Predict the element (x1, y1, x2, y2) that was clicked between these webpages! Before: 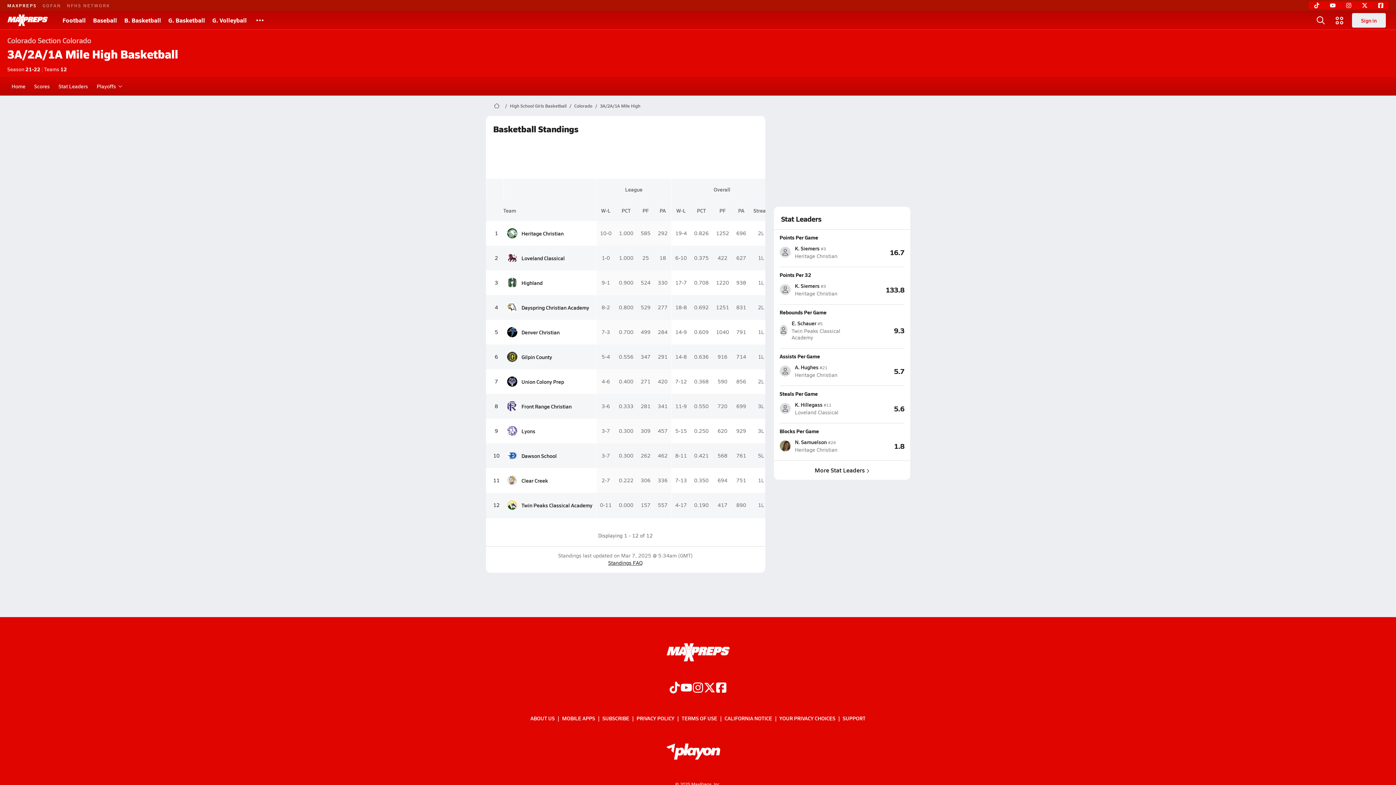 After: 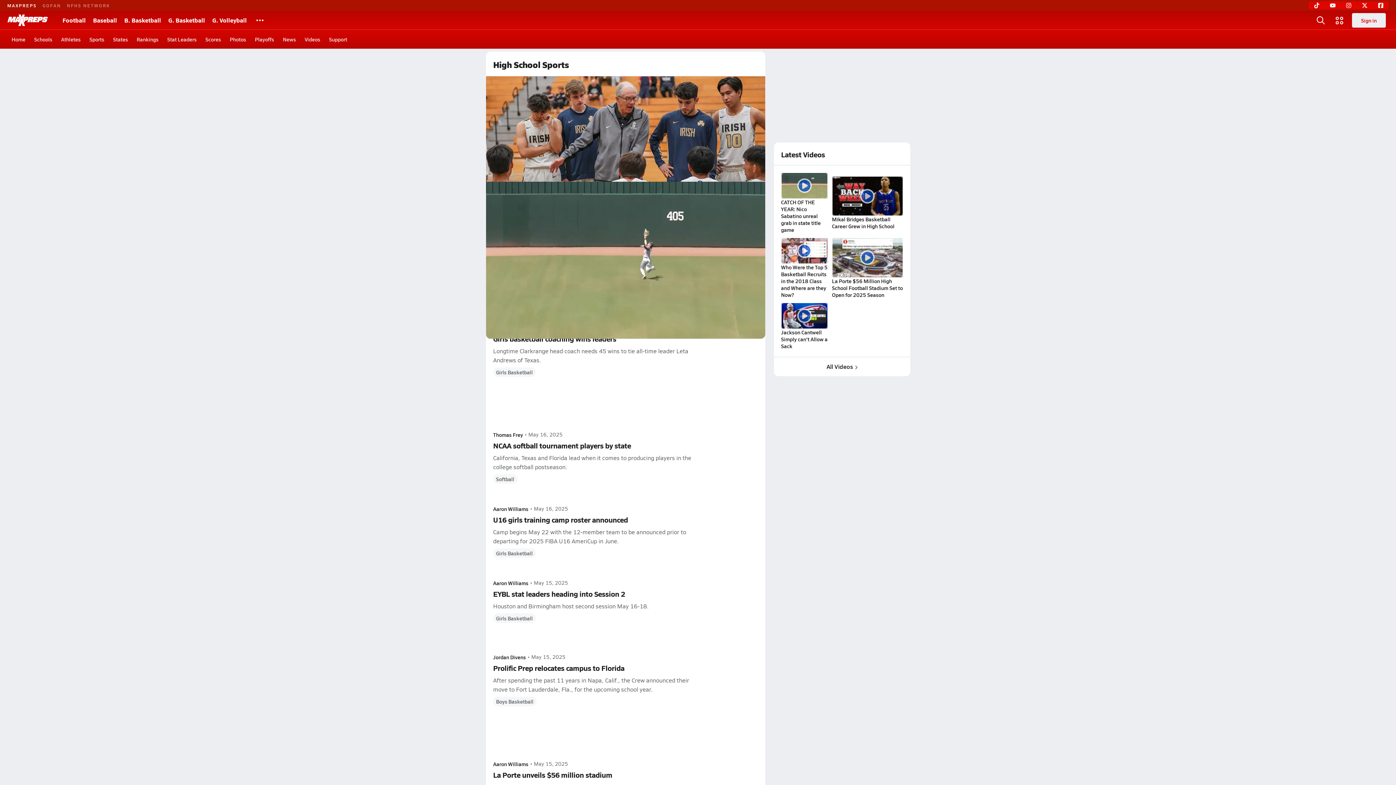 Action: bbox: (7, 14, 48, 26)